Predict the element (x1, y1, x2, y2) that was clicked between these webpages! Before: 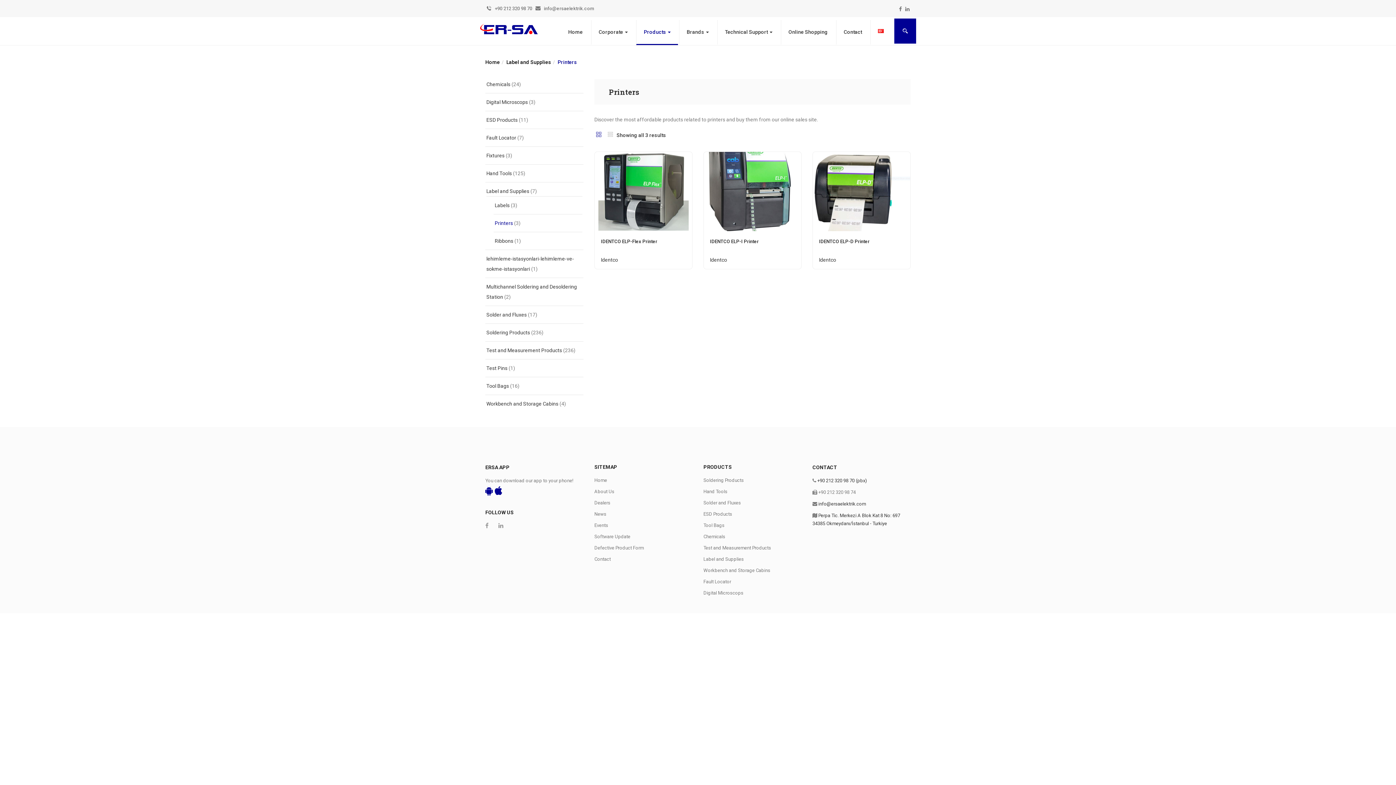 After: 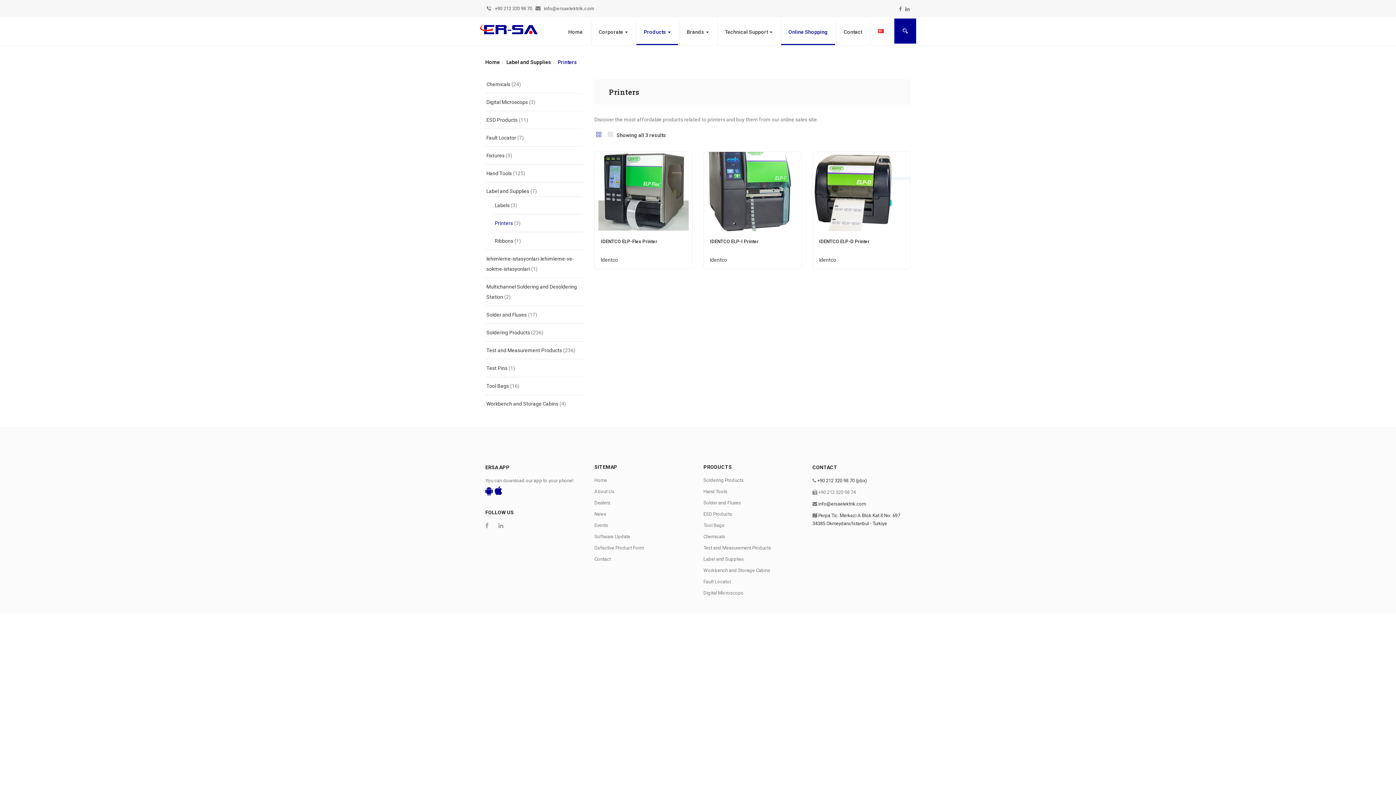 Action: bbox: (781, 20, 835, 45) label: Online Shopping